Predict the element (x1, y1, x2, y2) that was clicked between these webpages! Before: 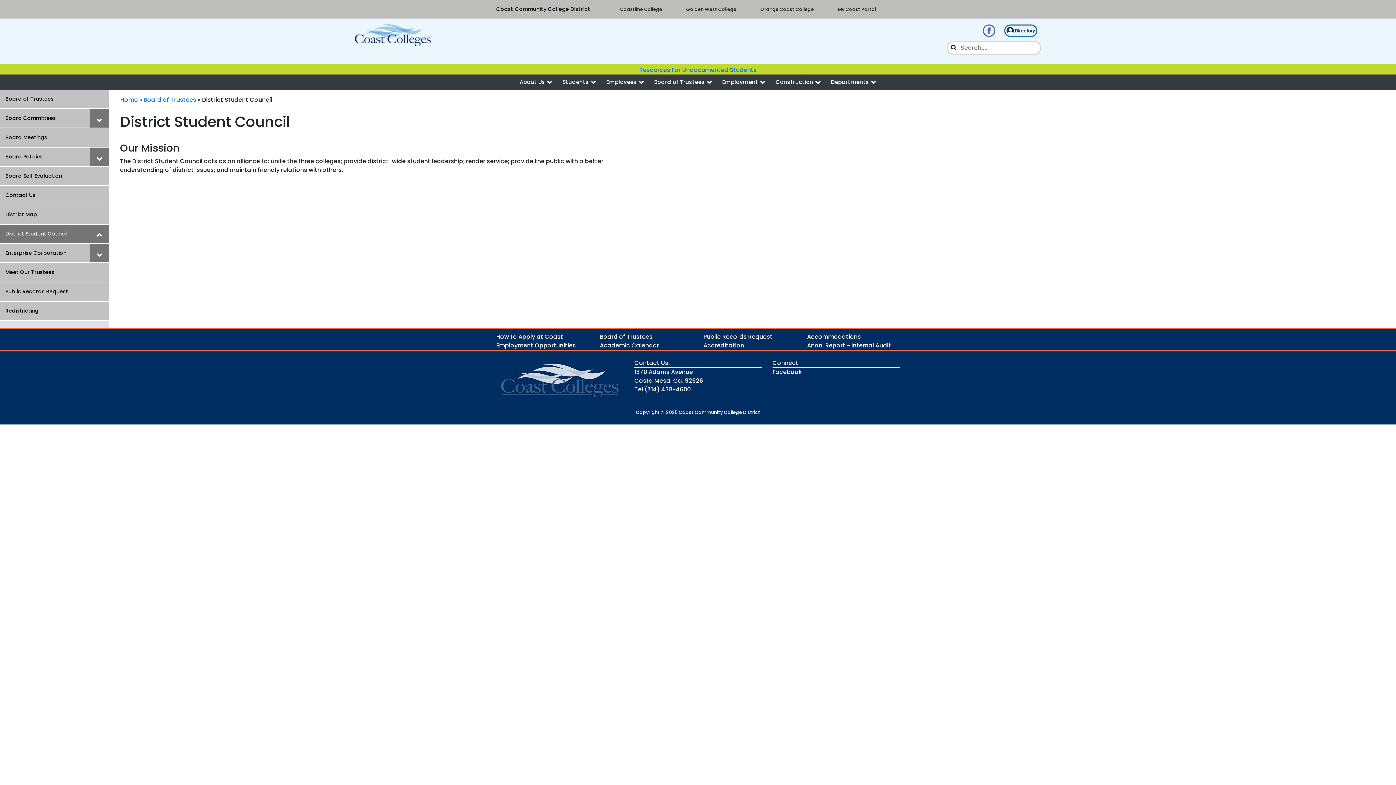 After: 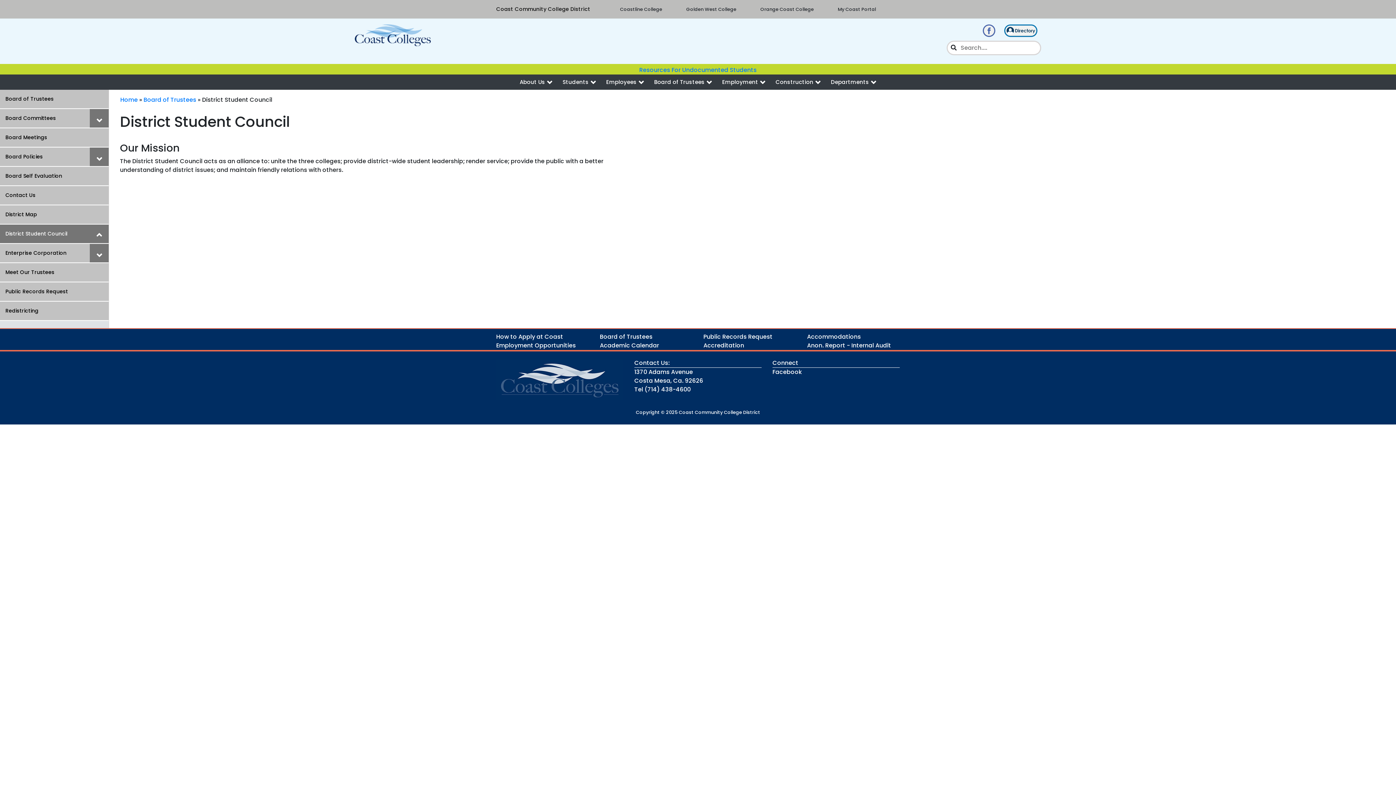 Action: bbox: (979, 22, 999, 38)